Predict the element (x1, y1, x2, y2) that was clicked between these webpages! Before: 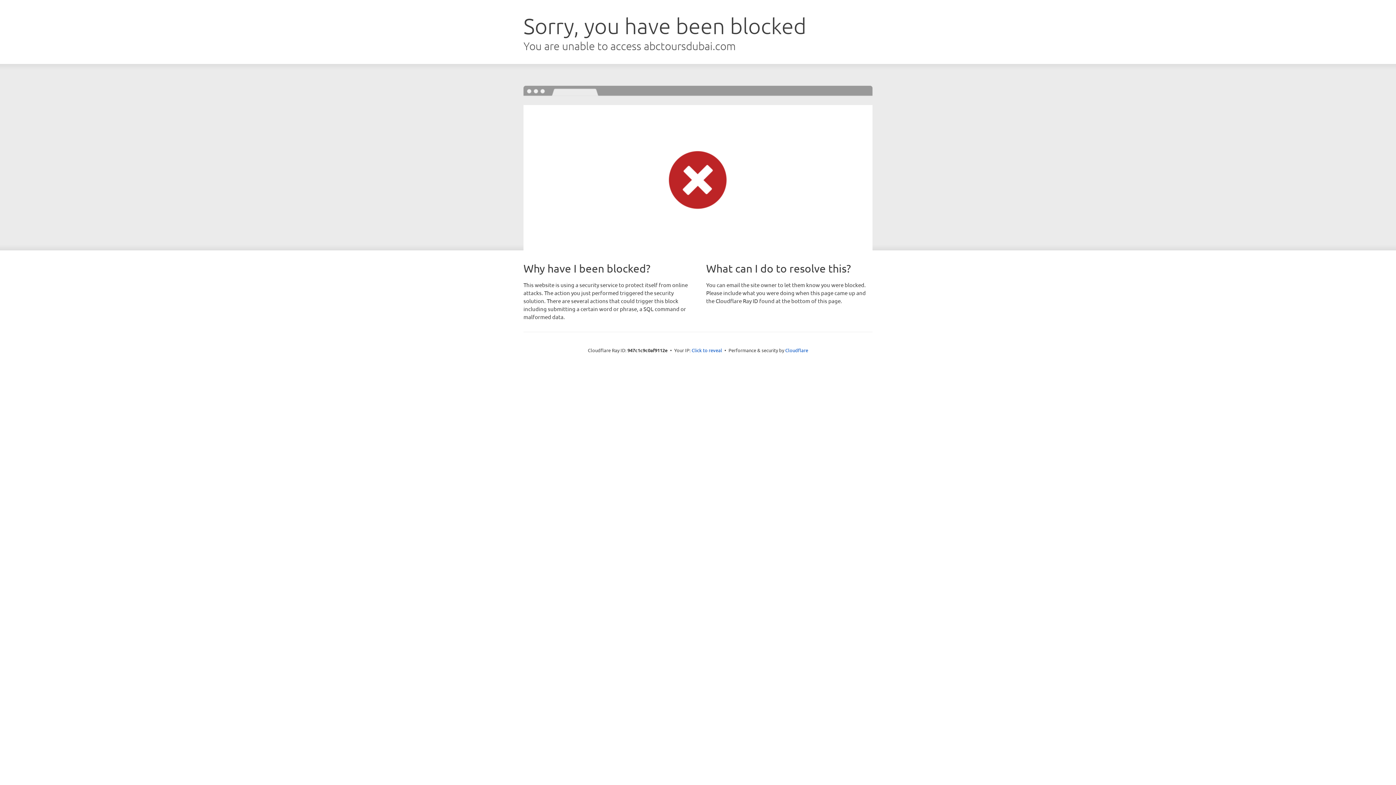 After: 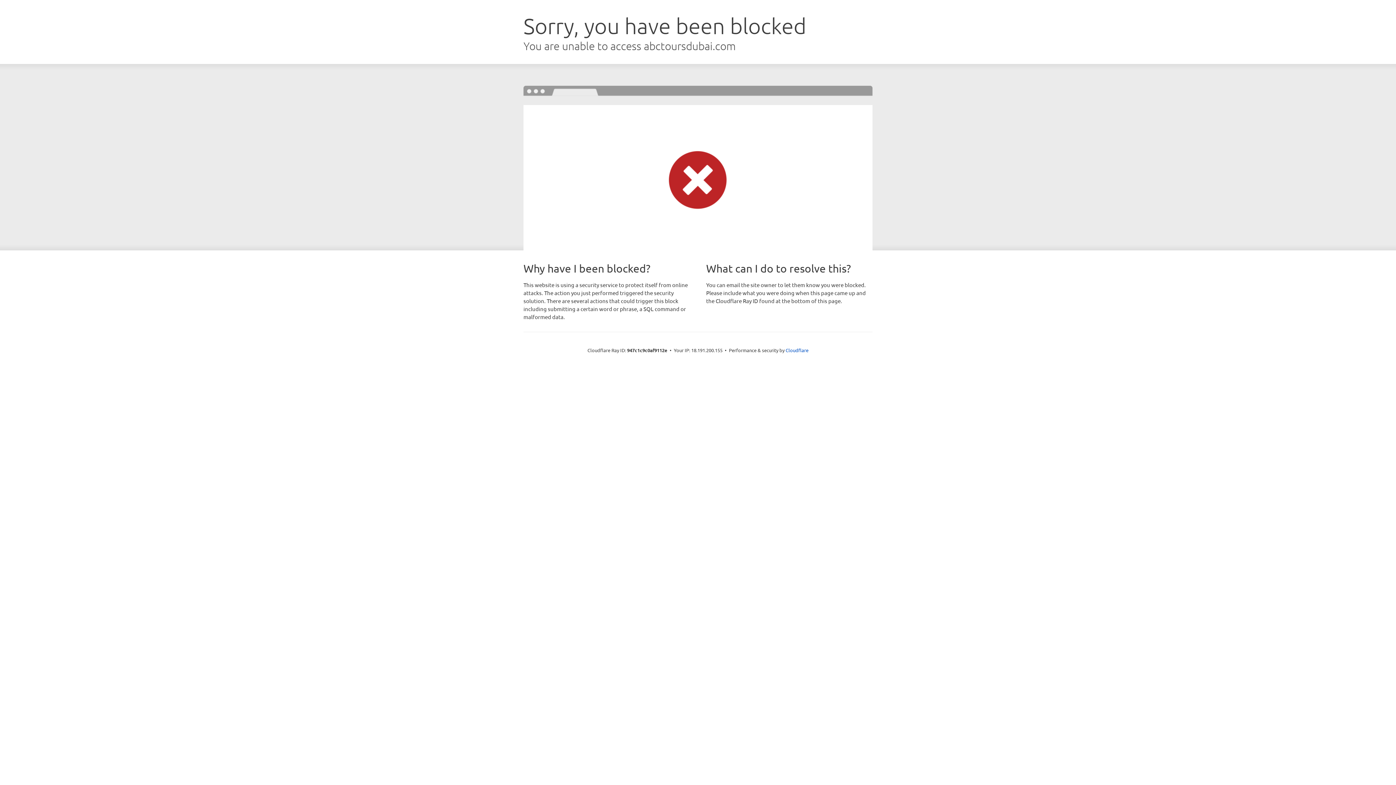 Action: bbox: (691, 346, 722, 353) label: Click to reveal